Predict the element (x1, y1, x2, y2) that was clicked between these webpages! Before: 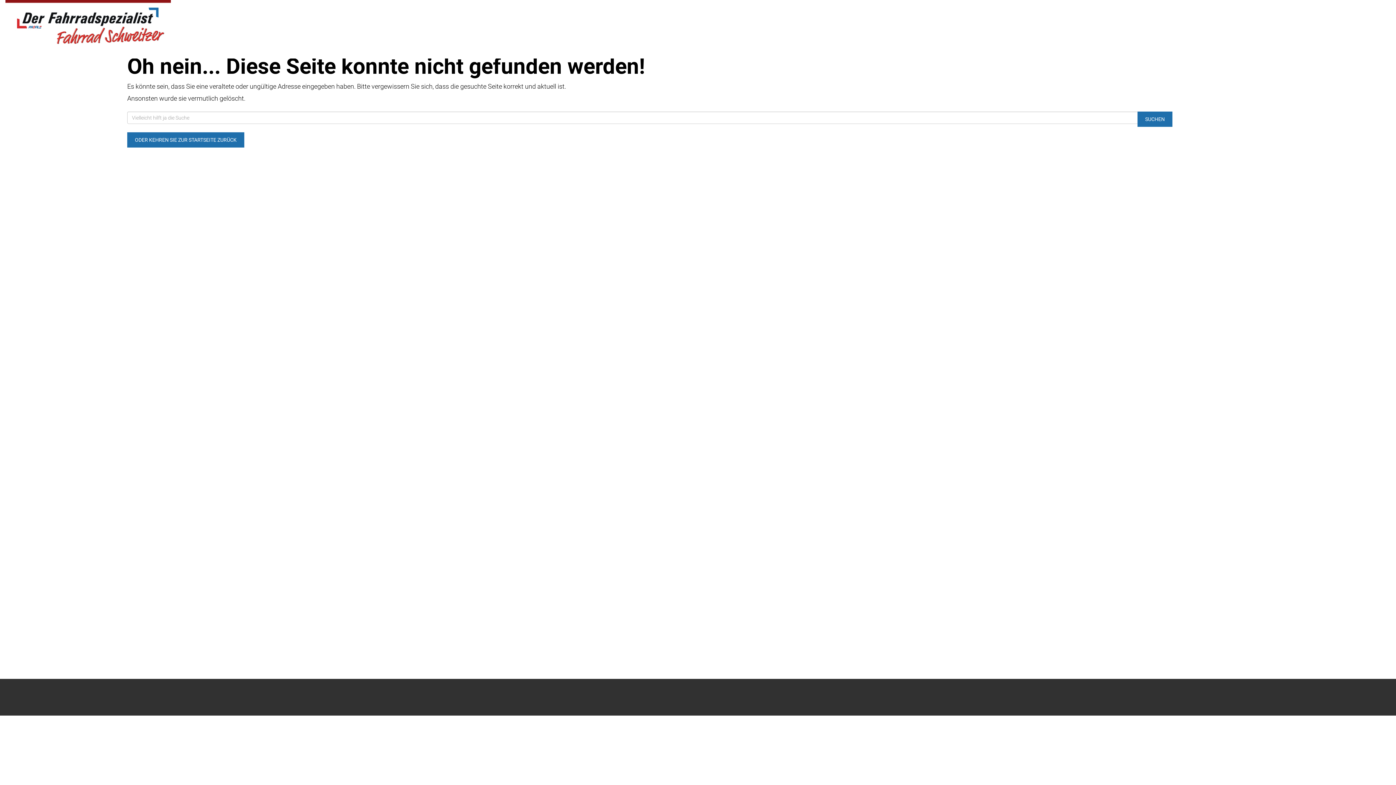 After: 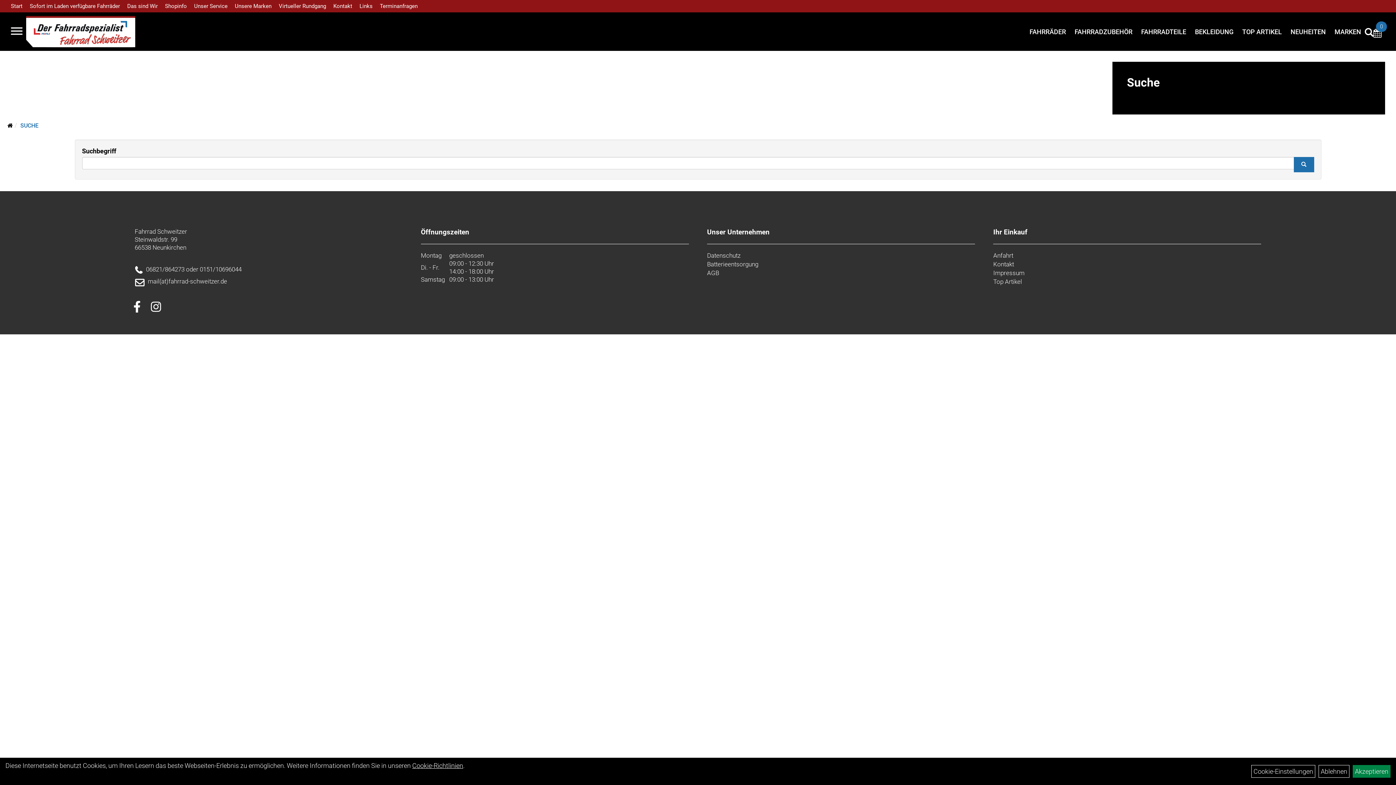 Action: bbox: (1137, 111, 1172, 126) label: SUCHEN